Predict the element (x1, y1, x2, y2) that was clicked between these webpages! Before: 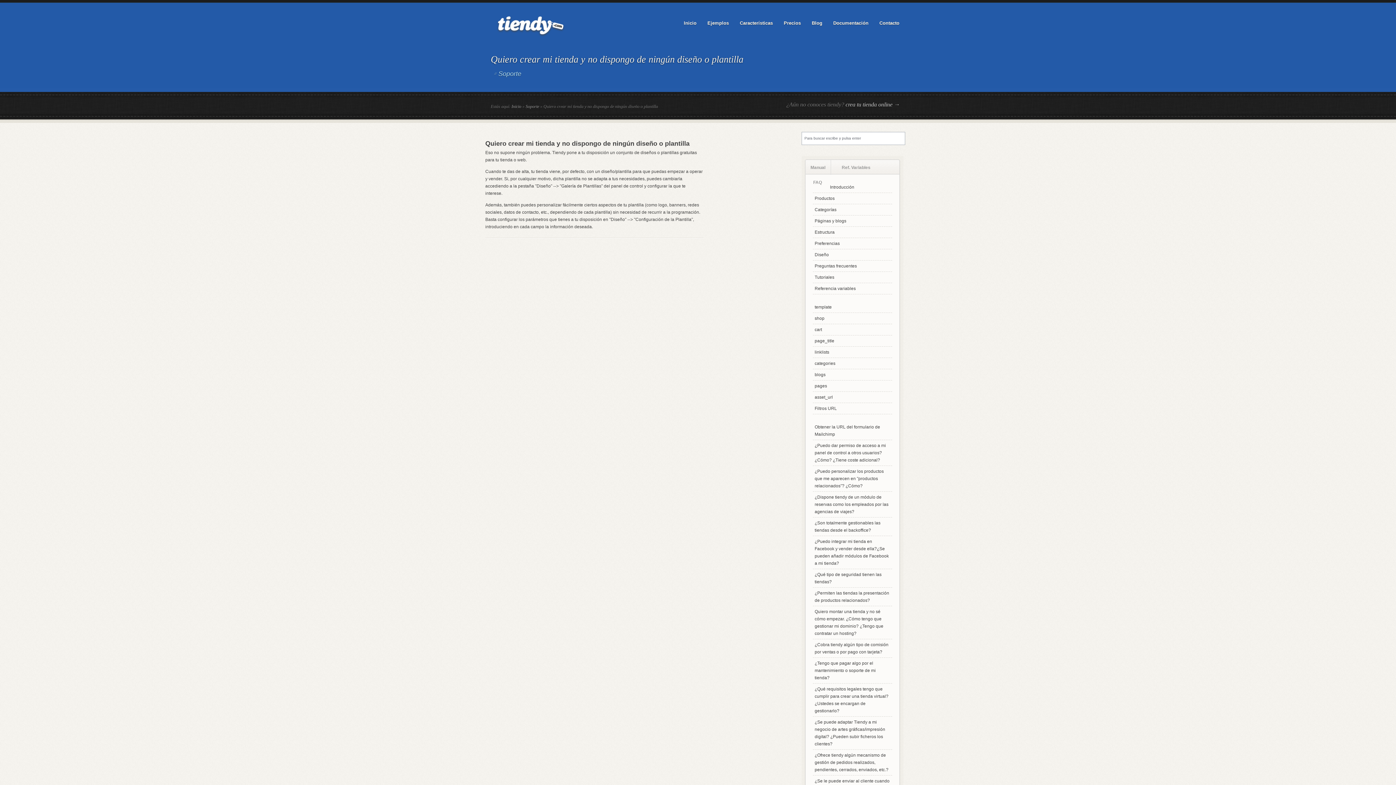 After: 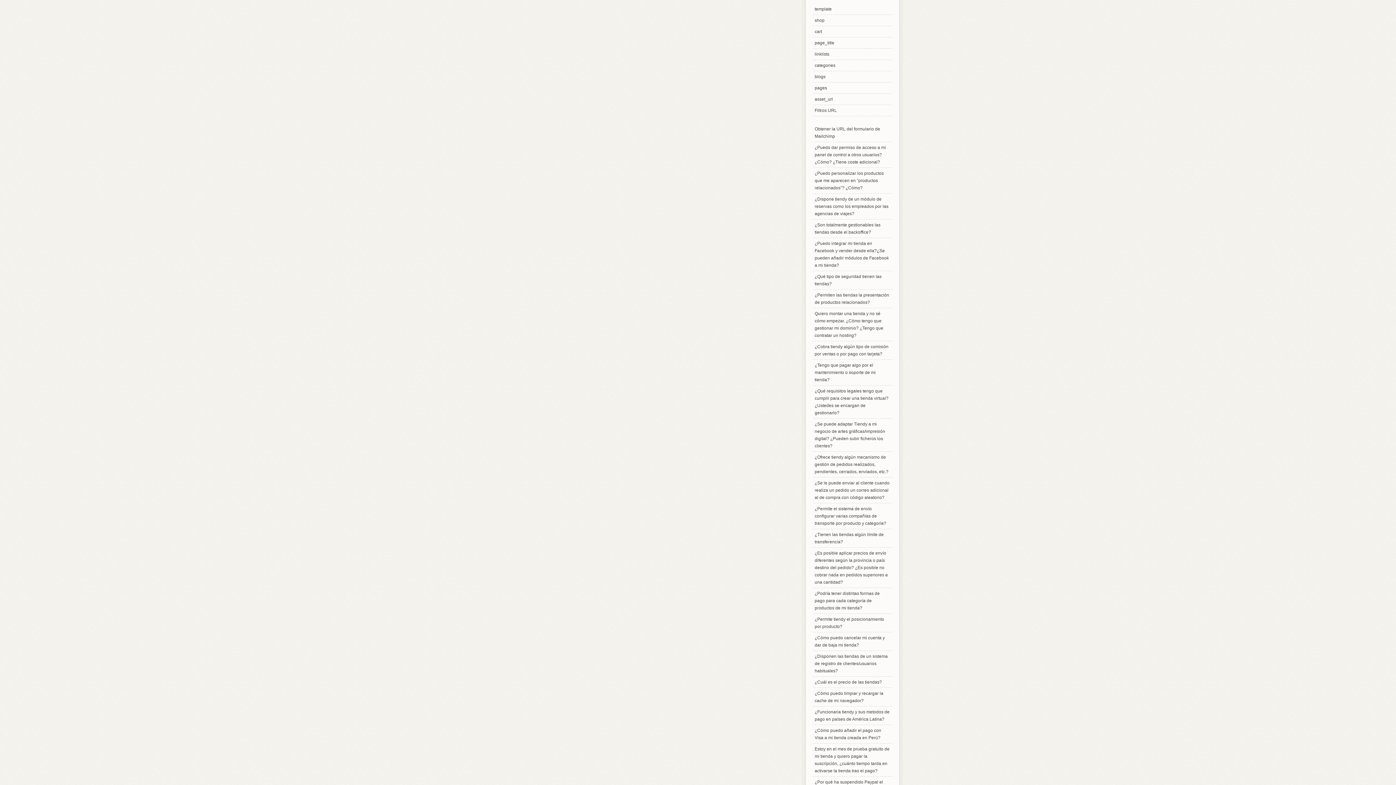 Action: label: Ref. Variables bbox: (830, 160, 881, 174)